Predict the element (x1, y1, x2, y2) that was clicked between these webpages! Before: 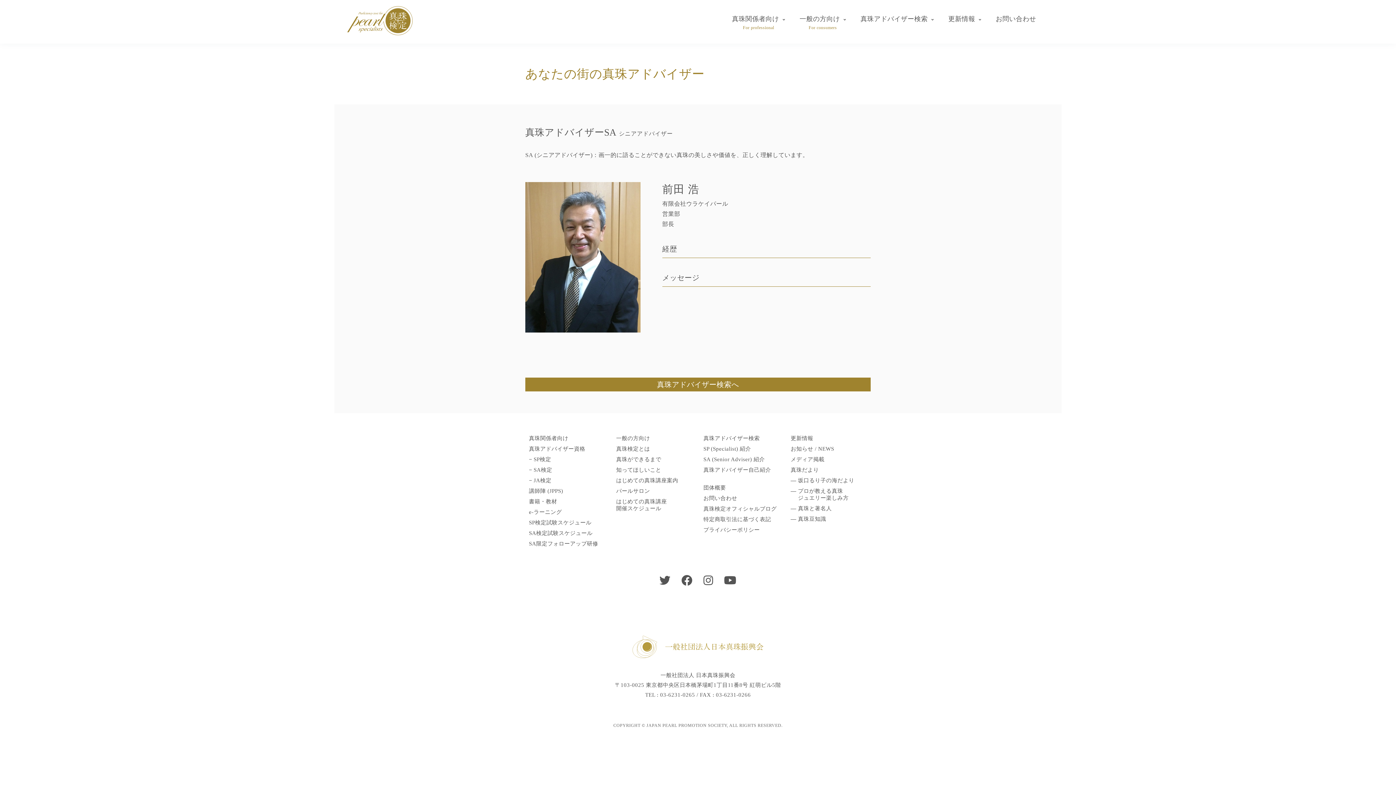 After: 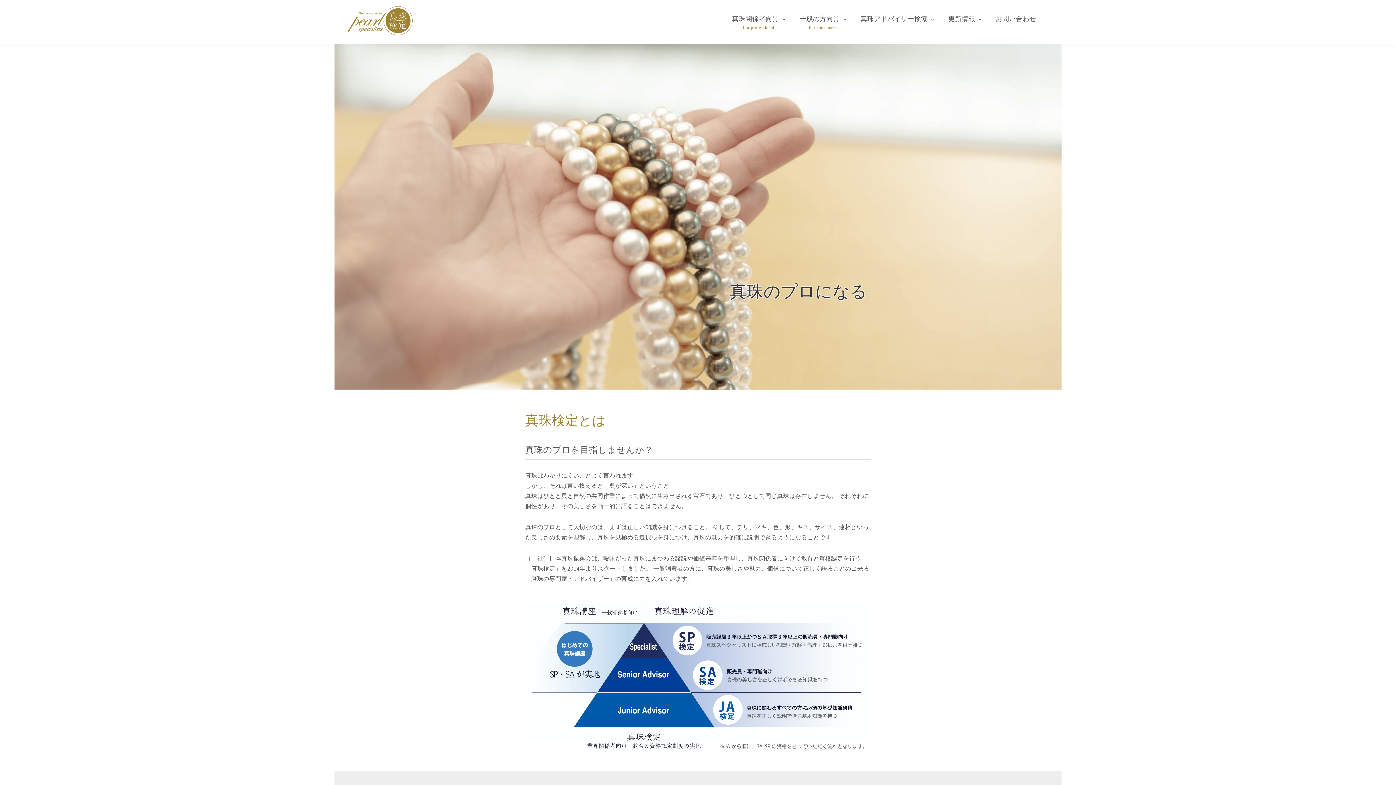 Action: label: 真珠関係者向け
For professional bbox: (724, 7, 792, 30)